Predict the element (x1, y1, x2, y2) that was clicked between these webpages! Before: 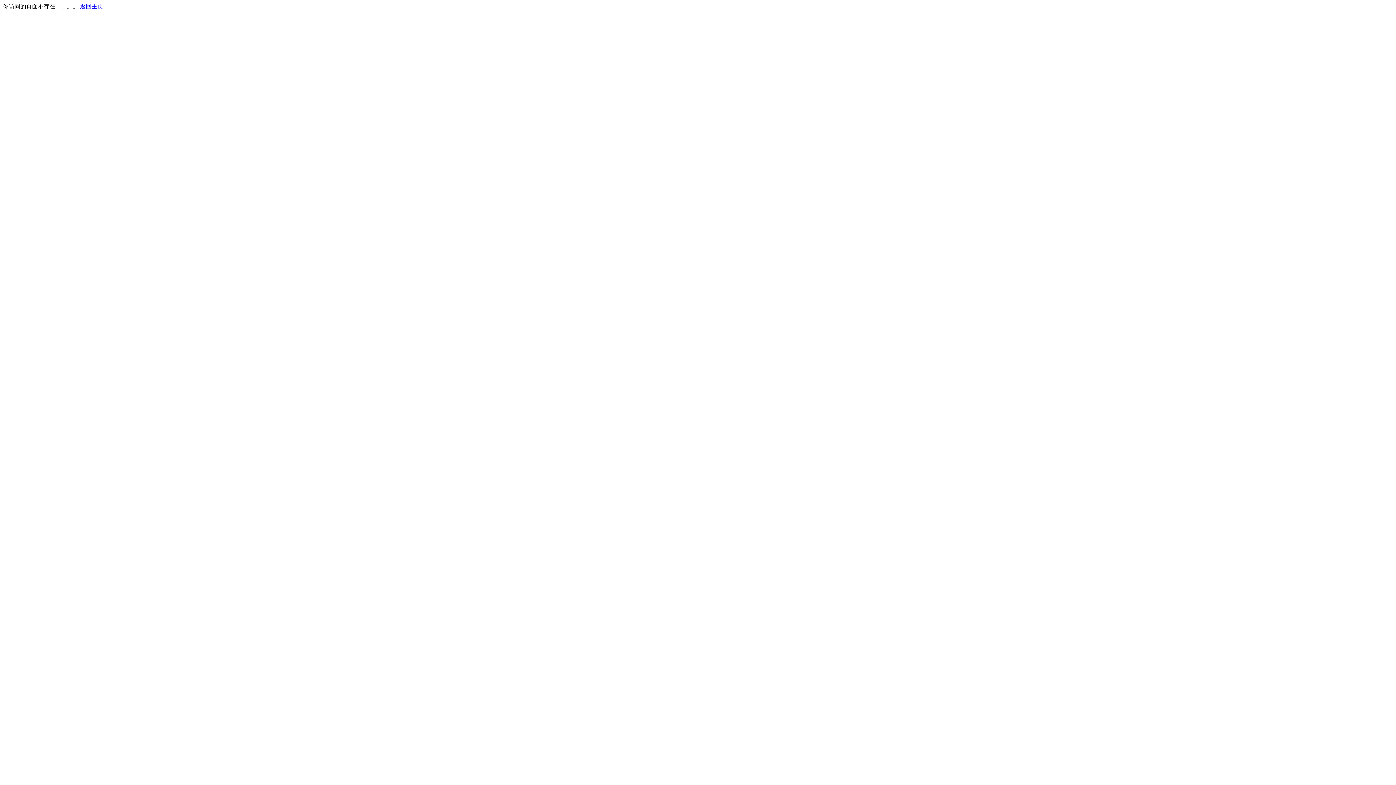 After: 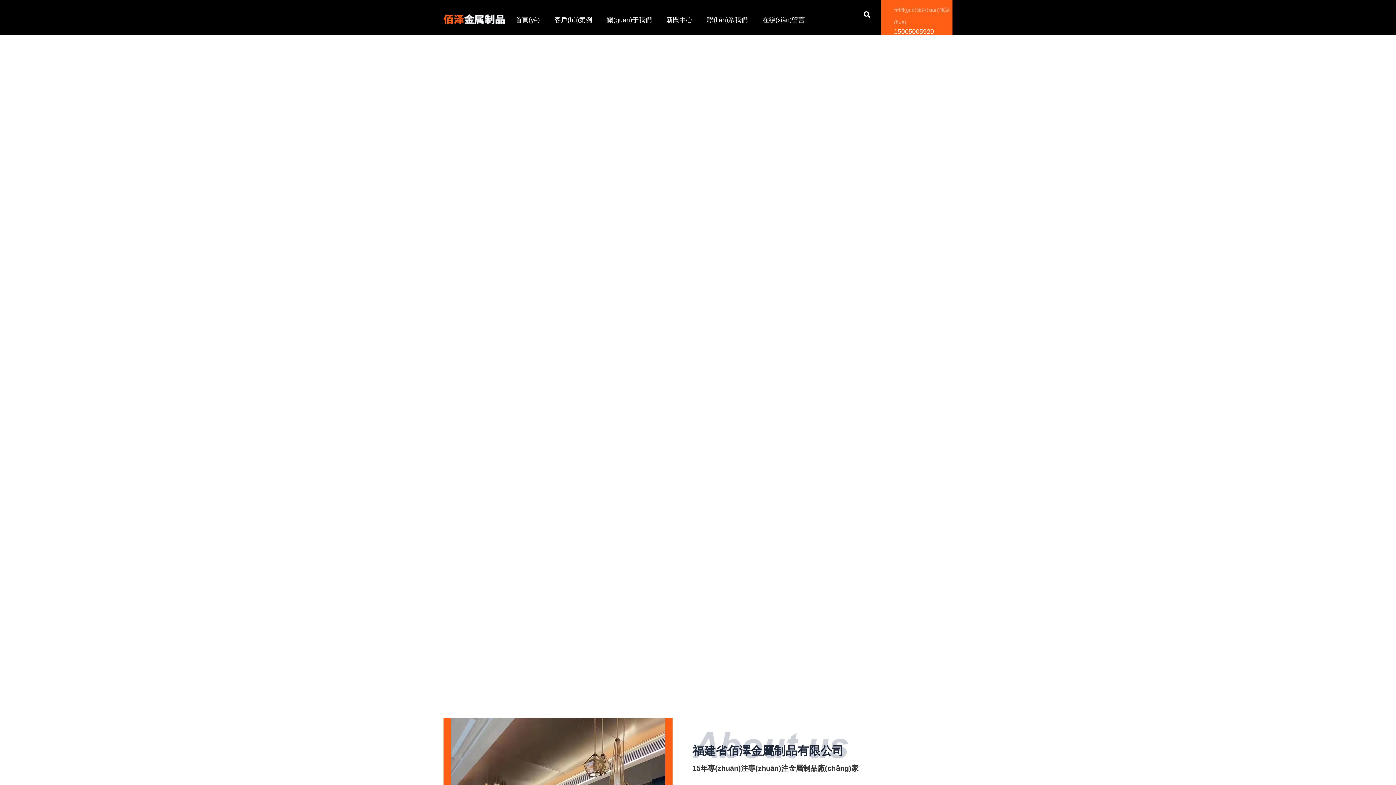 Action: label: 返回主页 bbox: (80, 3, 103, 9)